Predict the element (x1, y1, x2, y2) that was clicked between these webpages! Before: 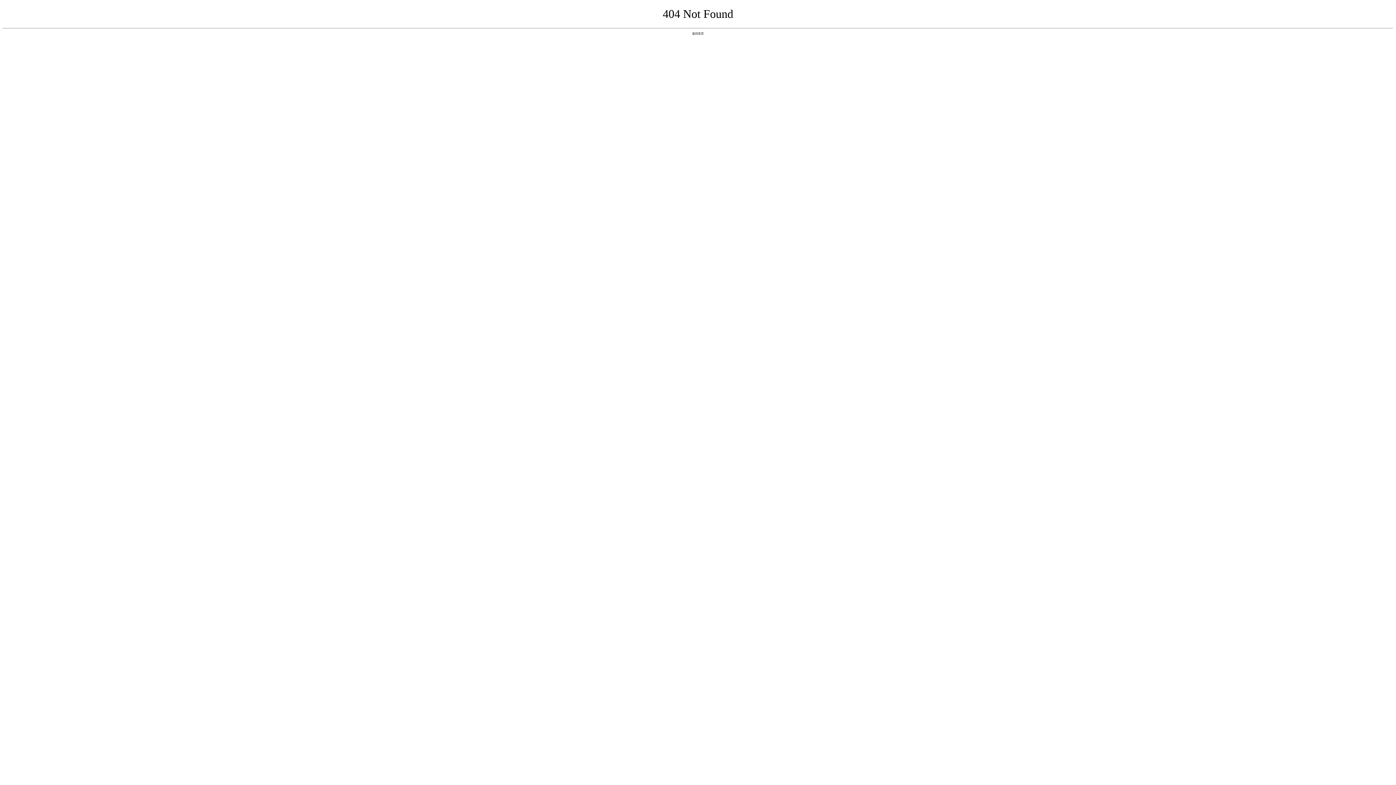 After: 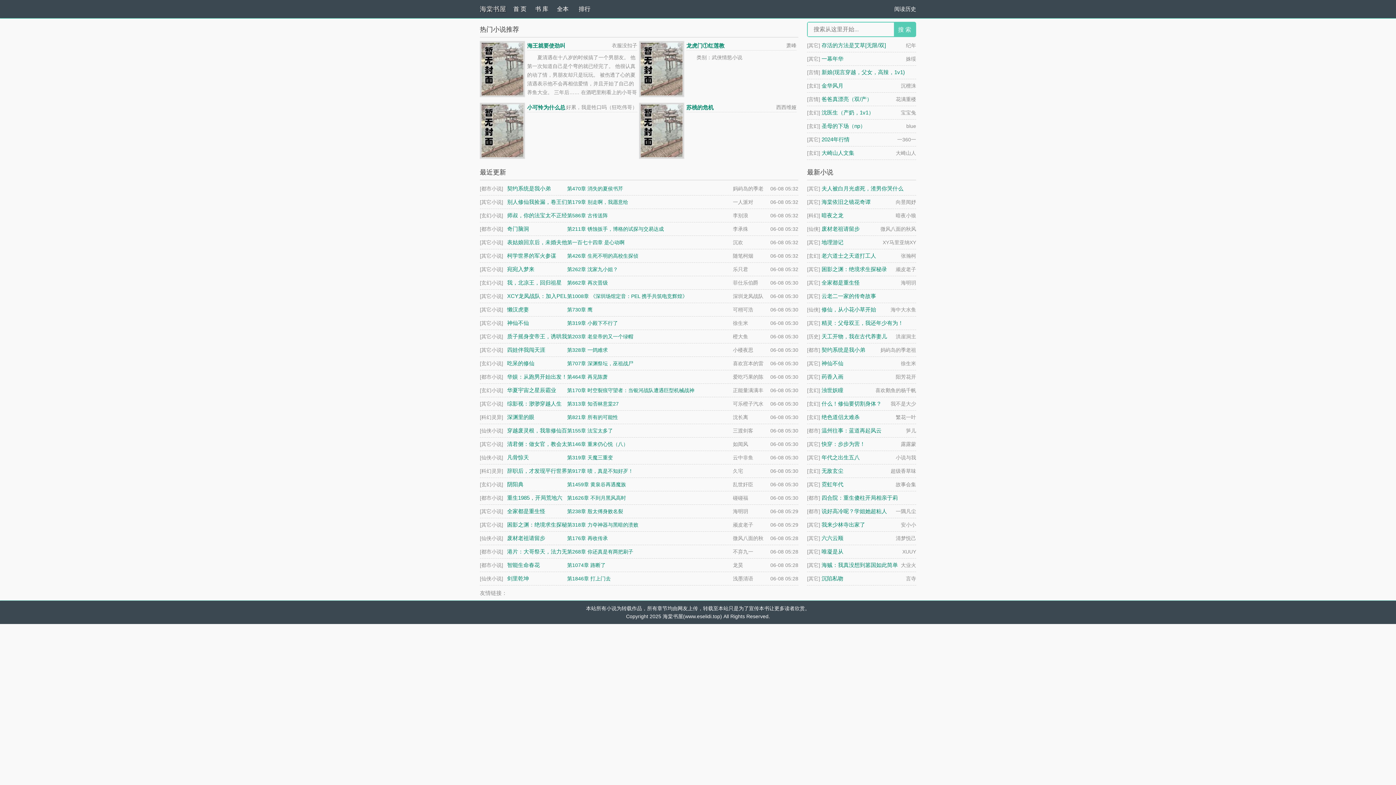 Action: label: 返回首页 bbox: (692, 31, 704, 35)